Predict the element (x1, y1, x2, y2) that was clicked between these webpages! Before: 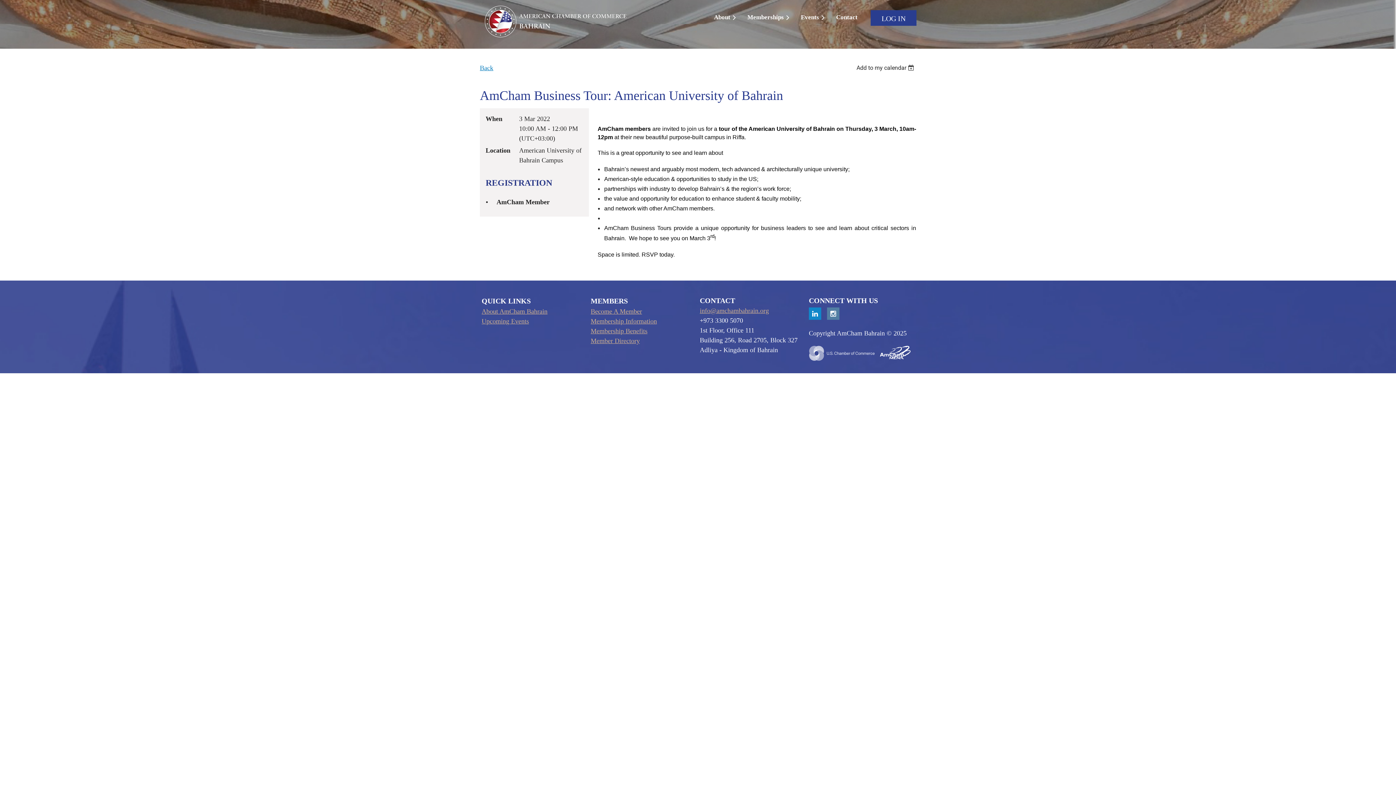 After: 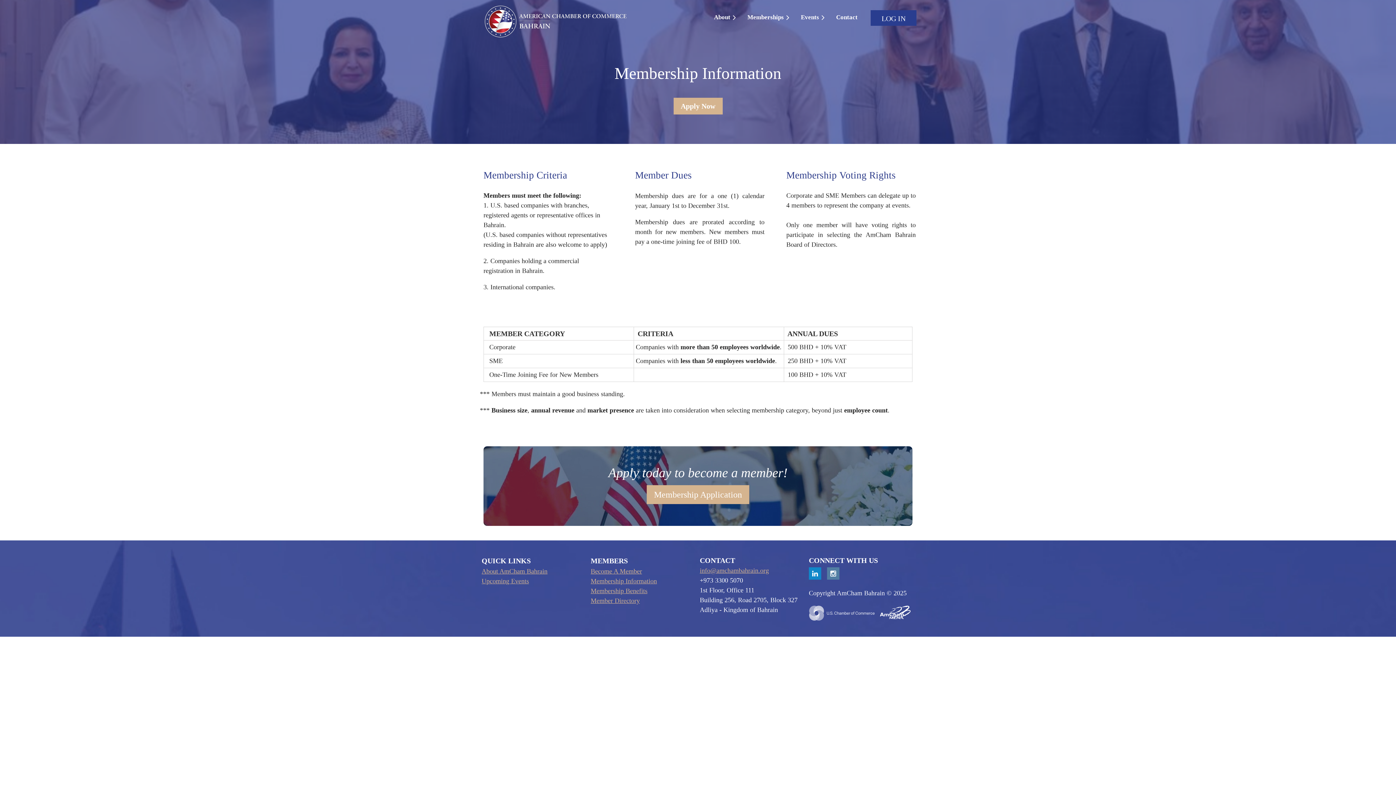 Action: label: Membership Information bbox: (590, 317, 657, 325)